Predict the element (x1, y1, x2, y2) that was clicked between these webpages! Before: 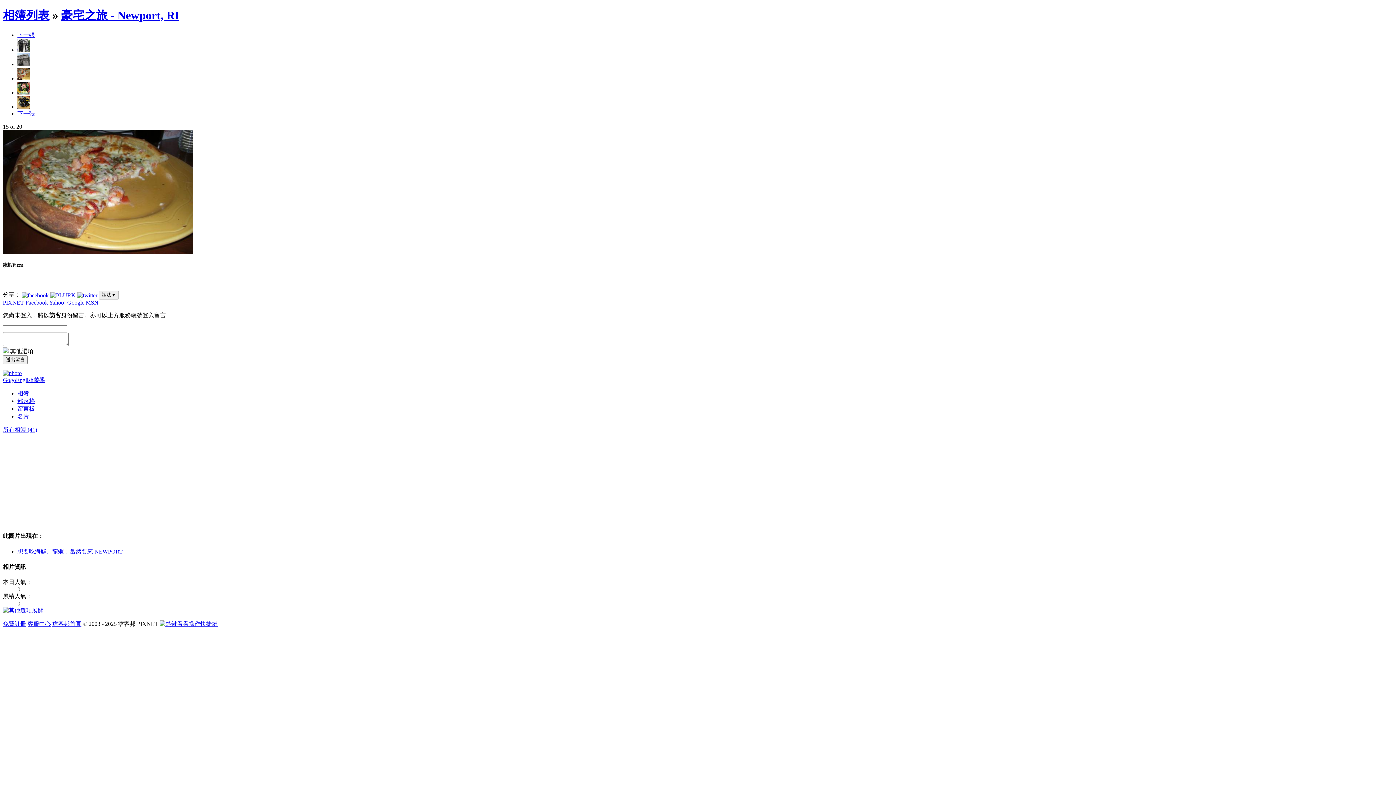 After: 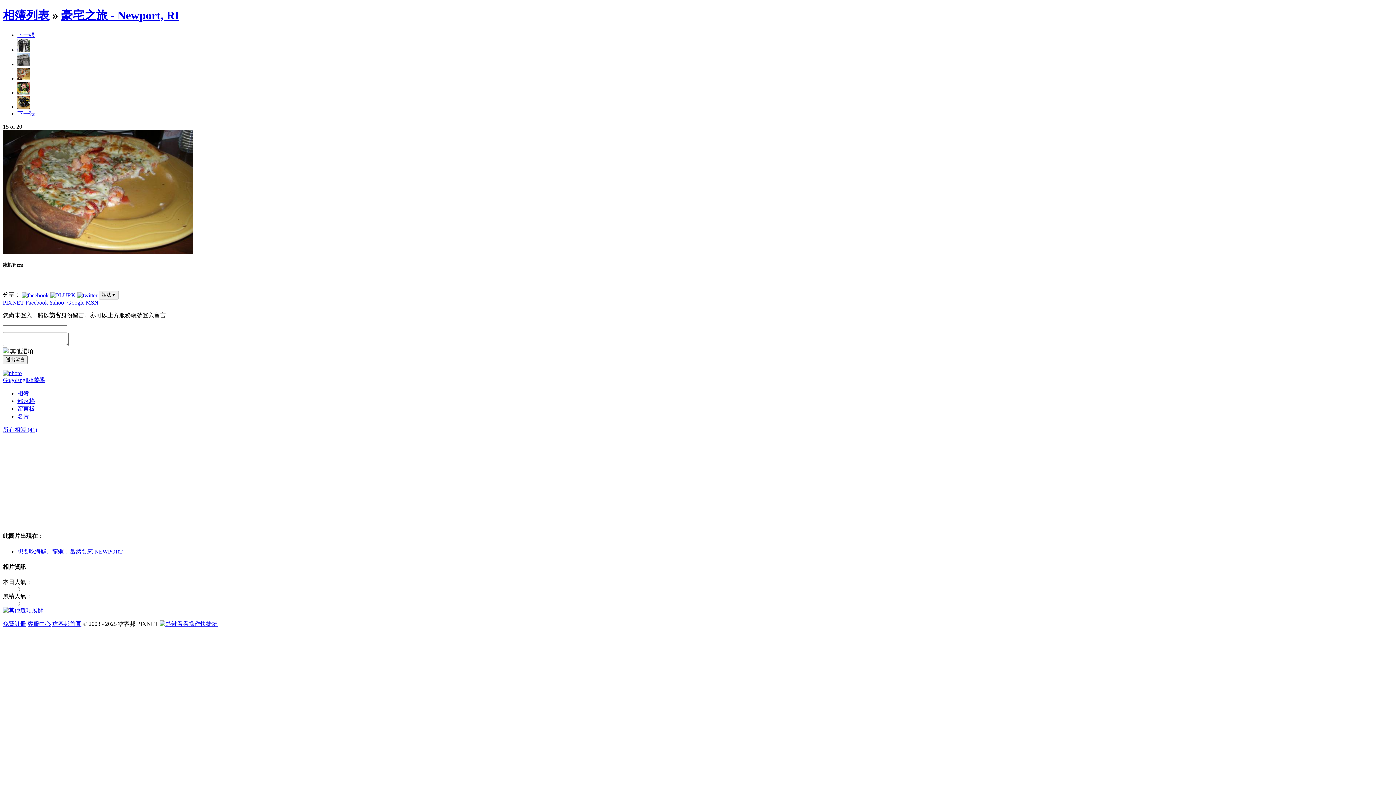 Action: bbox: (17, 31, 34, 38) label: 下一張